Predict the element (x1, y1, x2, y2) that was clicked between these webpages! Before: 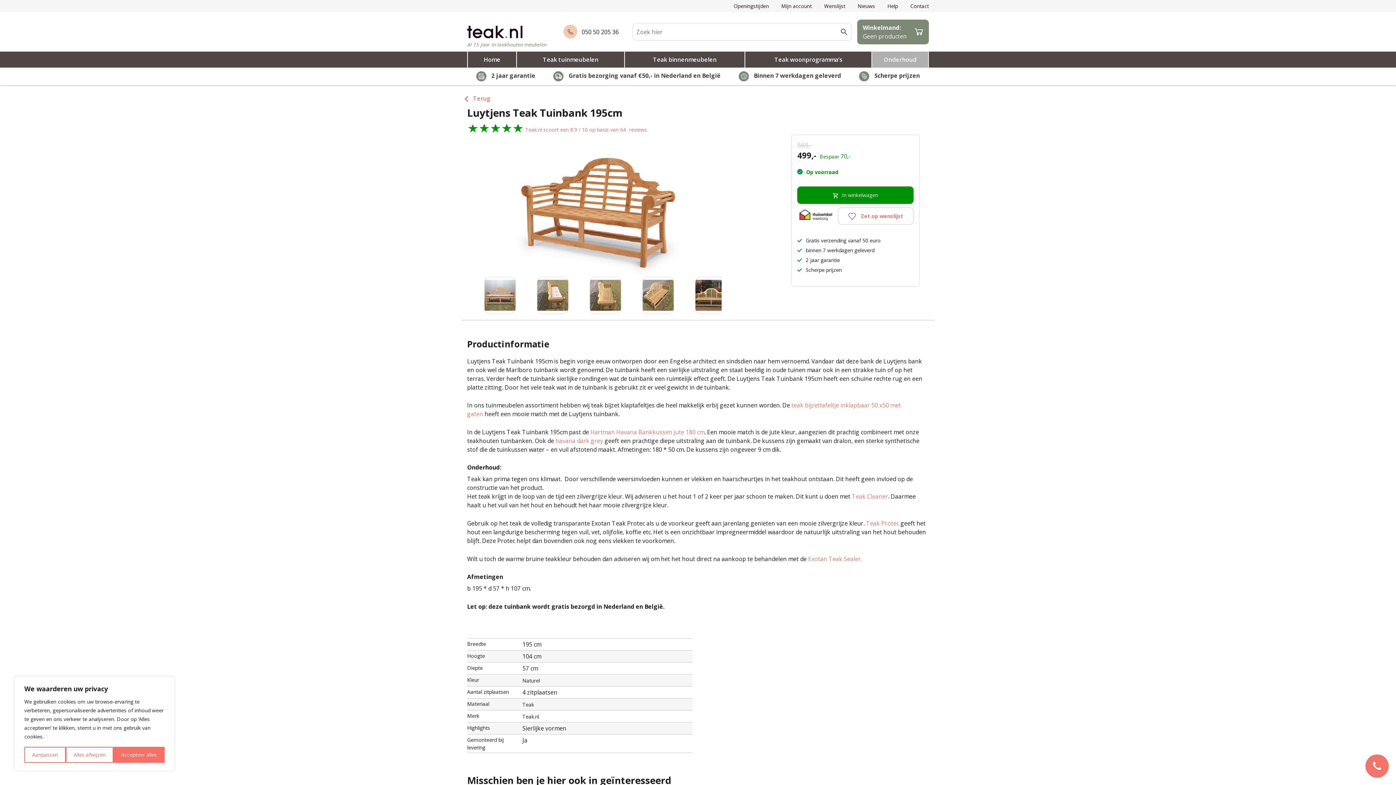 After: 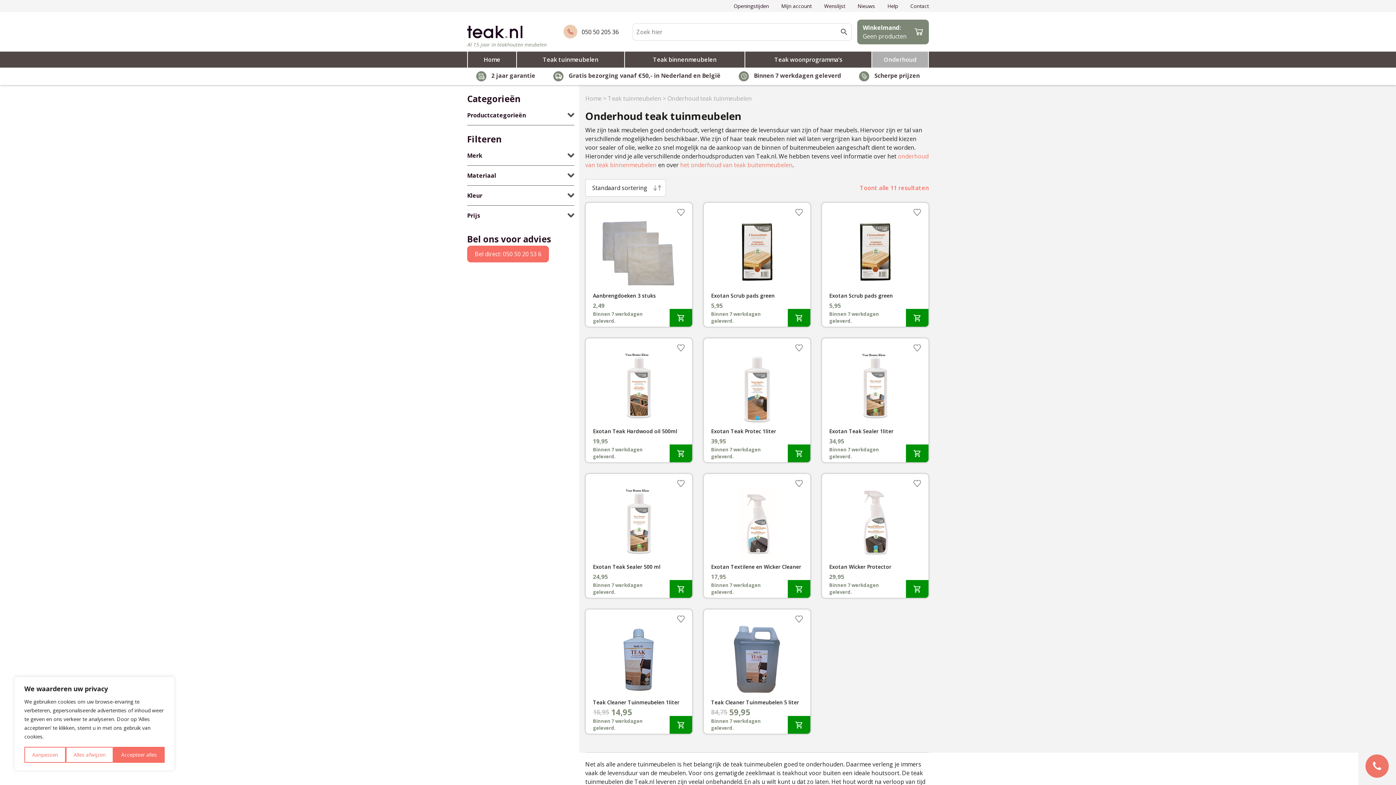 Action: label: Onderhoud bbox: (872, 53, 928, 65)